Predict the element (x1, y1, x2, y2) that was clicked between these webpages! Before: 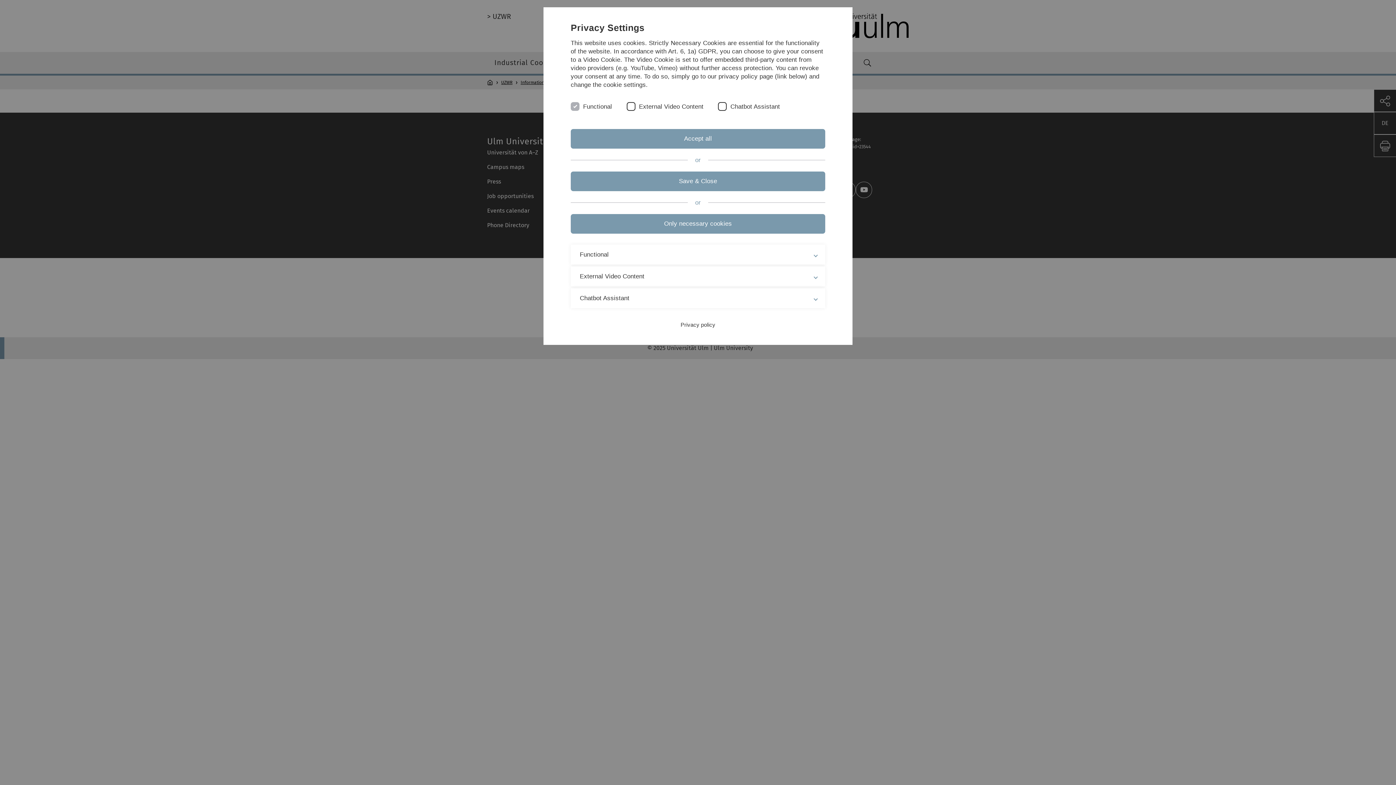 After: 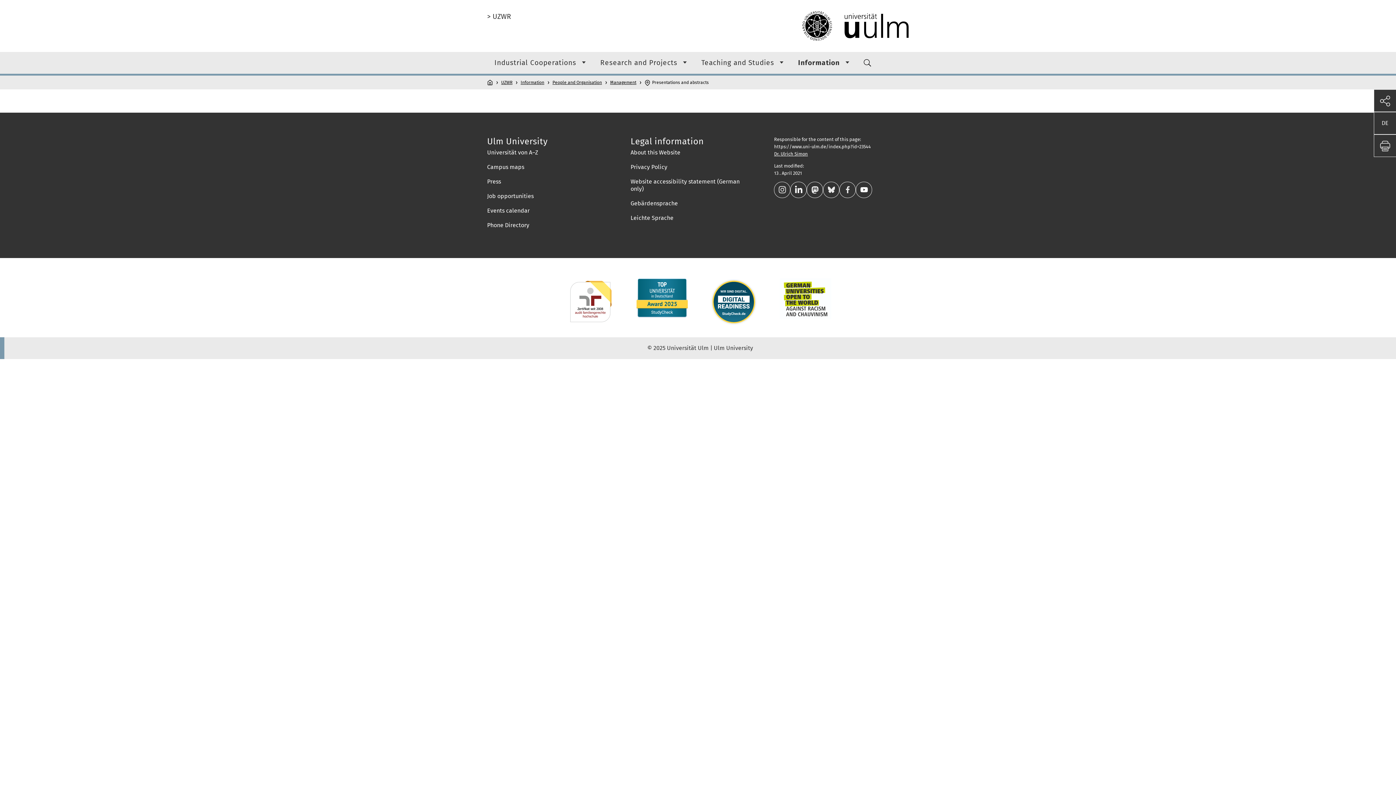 Action: bbox: (570, 214, 825, 233) label: Only necessary cookies